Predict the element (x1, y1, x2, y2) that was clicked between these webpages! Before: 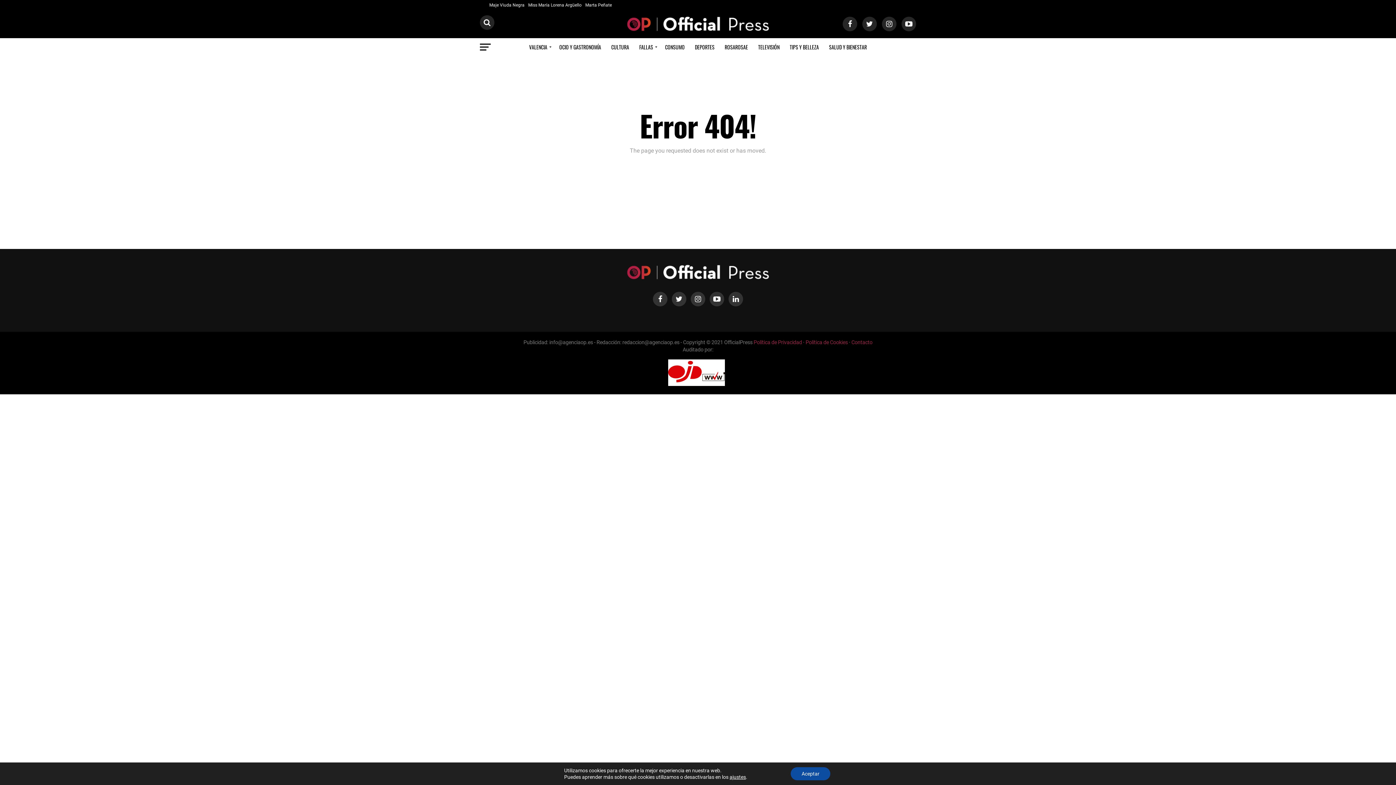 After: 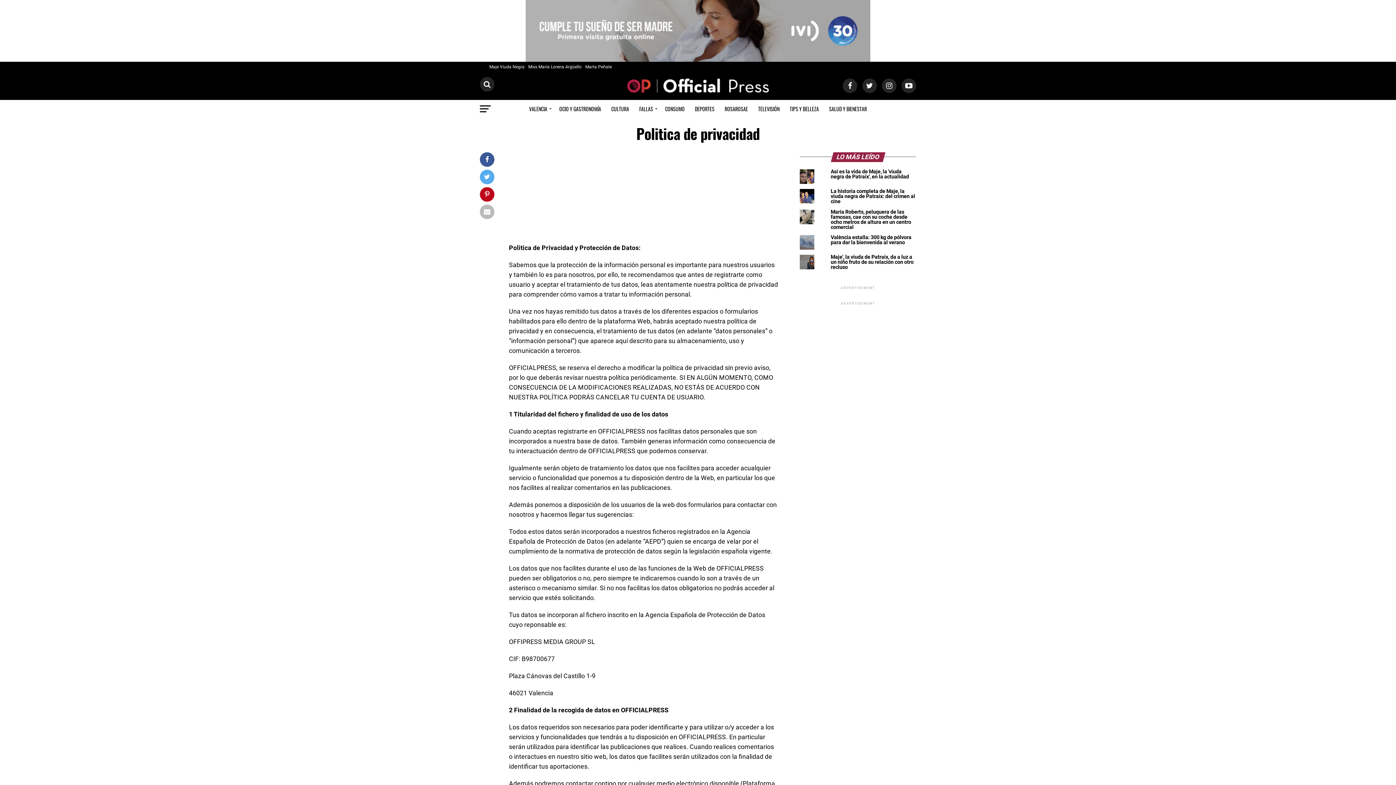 Action: label: Política de Privacidad bbox: (753, 339, 802, 345)